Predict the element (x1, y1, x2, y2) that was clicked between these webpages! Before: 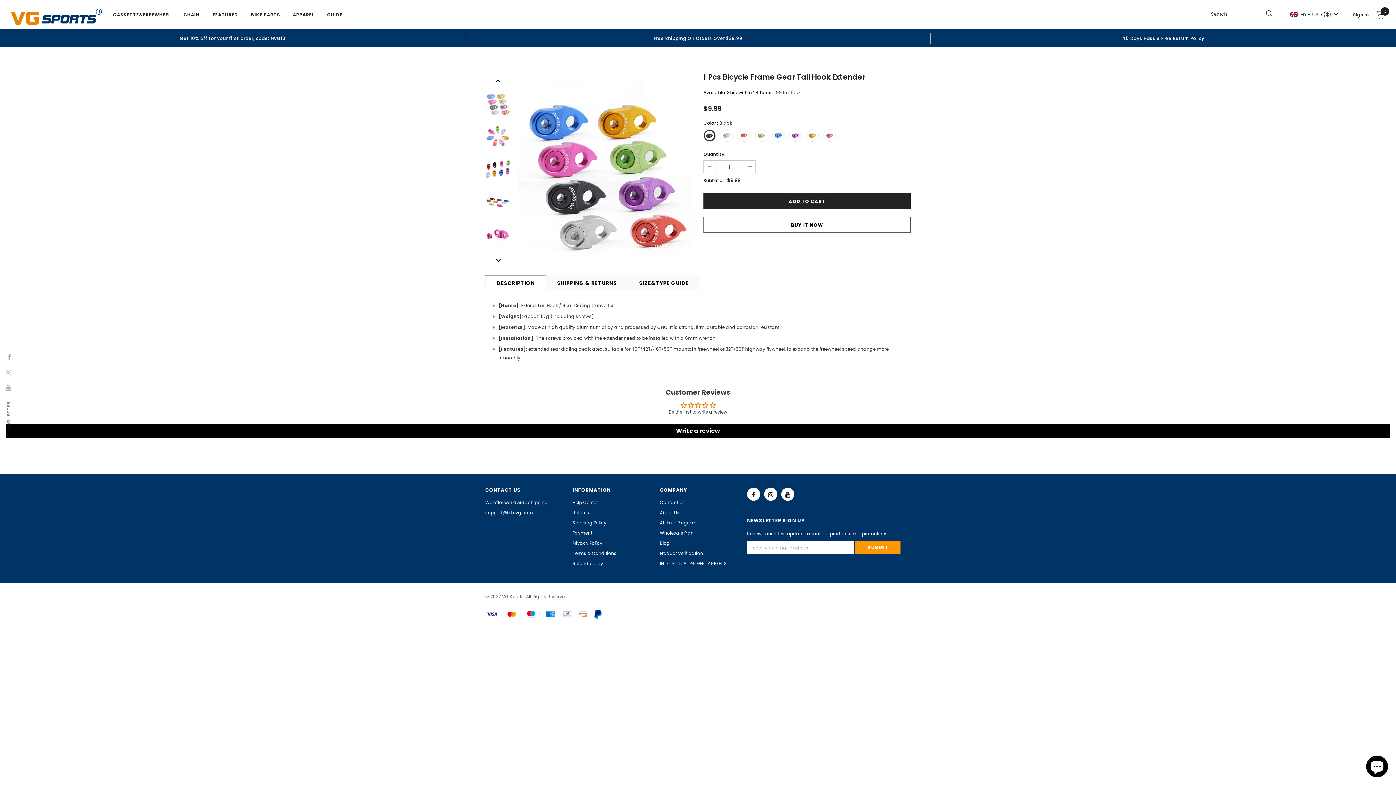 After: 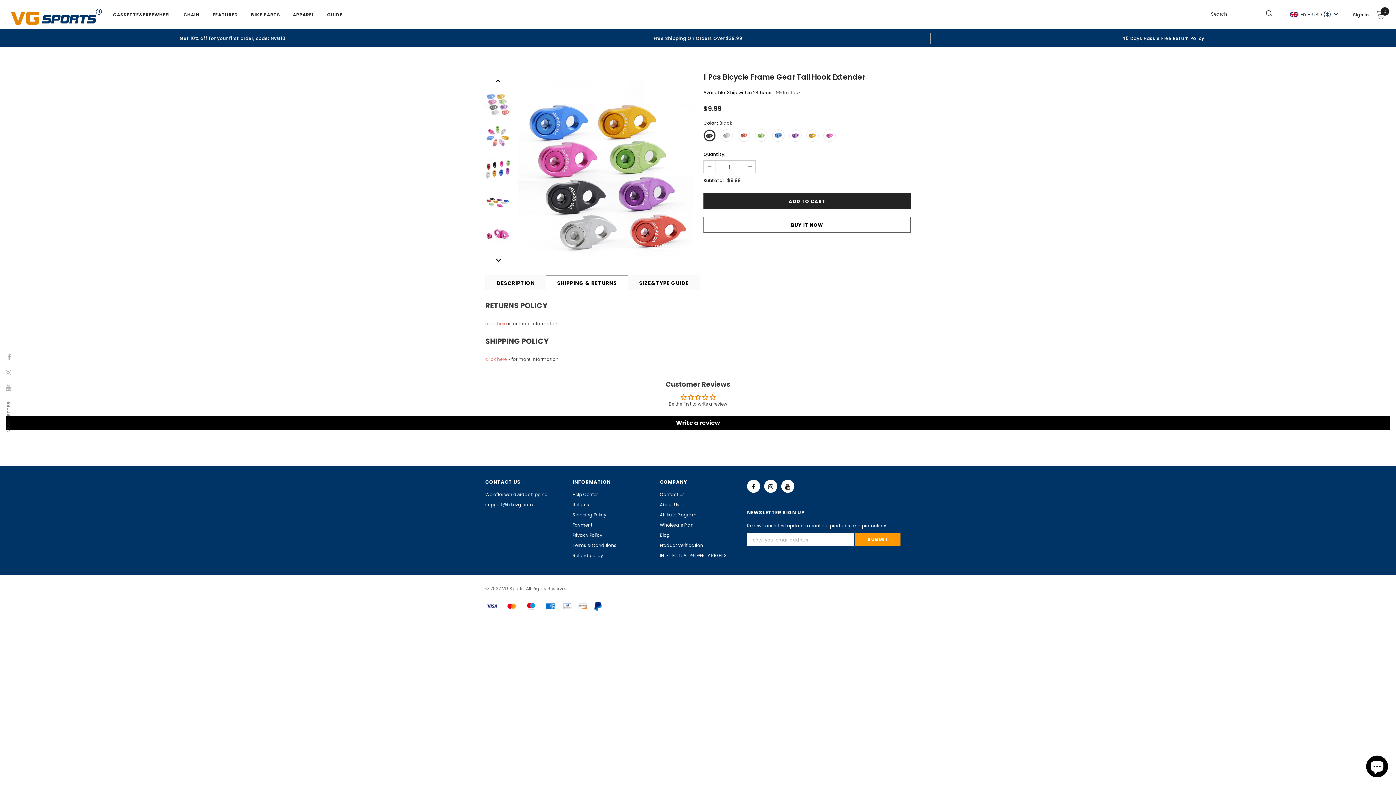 Action: bbox: (546, 274, 628, 290) label: SHIPPING & RETURNS